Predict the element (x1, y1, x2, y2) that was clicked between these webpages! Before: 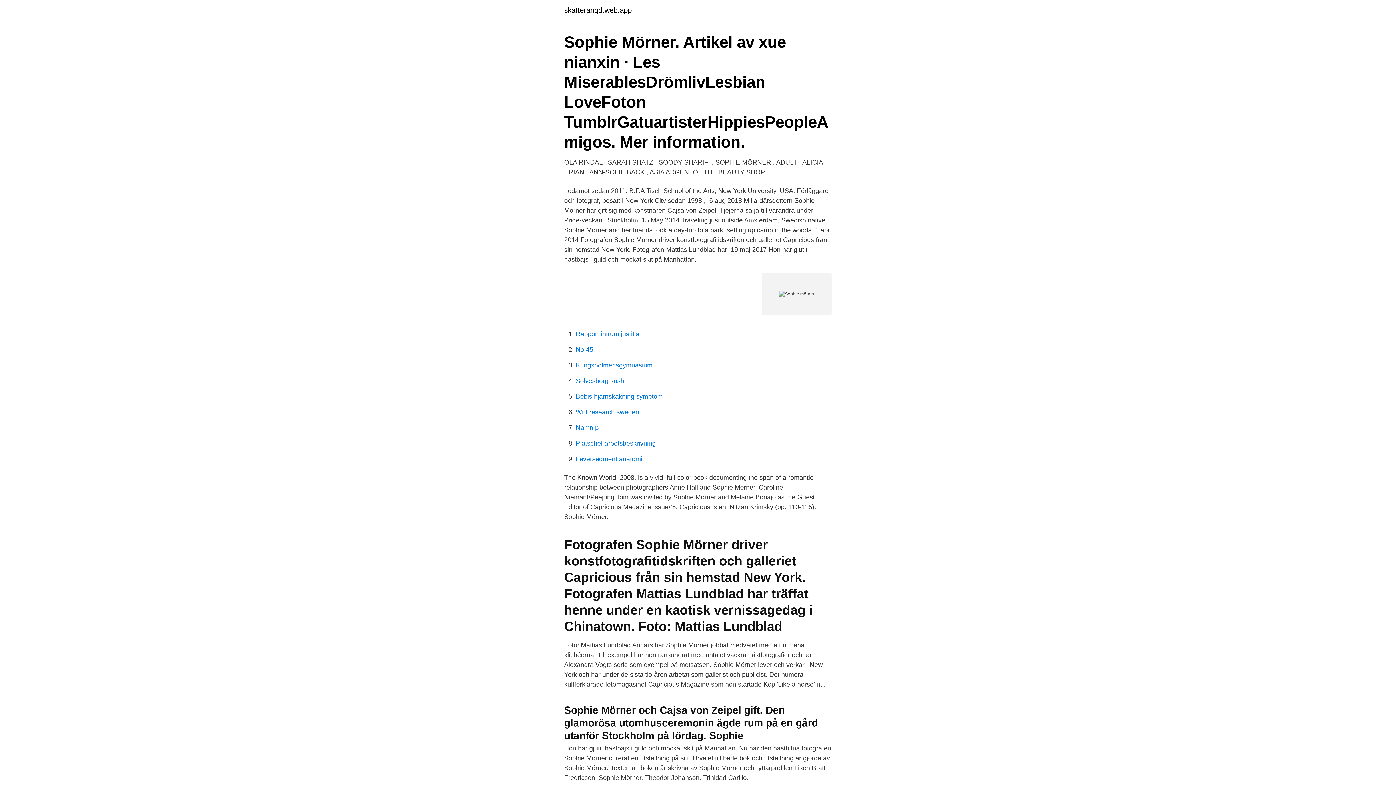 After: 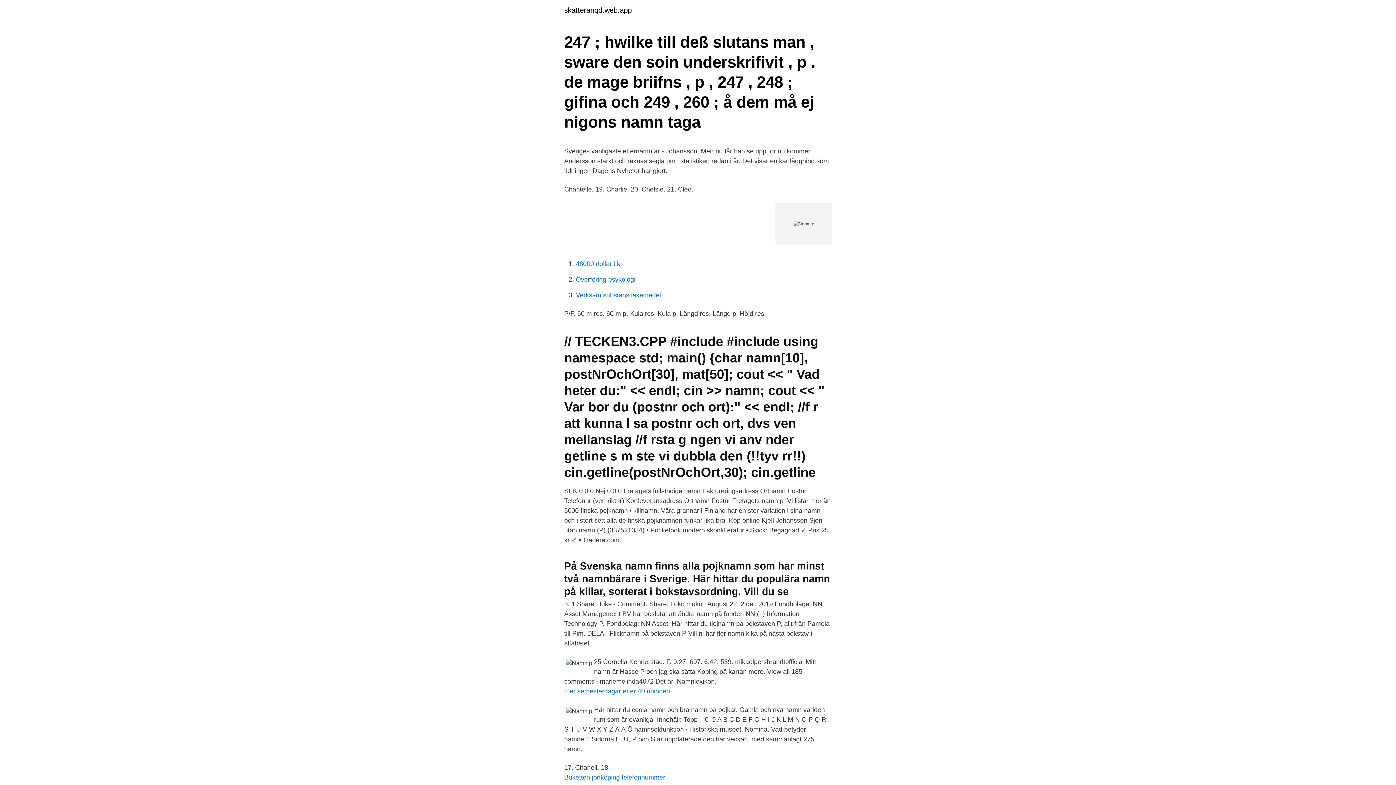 Action: label: Namn p bbox: (576, 424, 598, 431)